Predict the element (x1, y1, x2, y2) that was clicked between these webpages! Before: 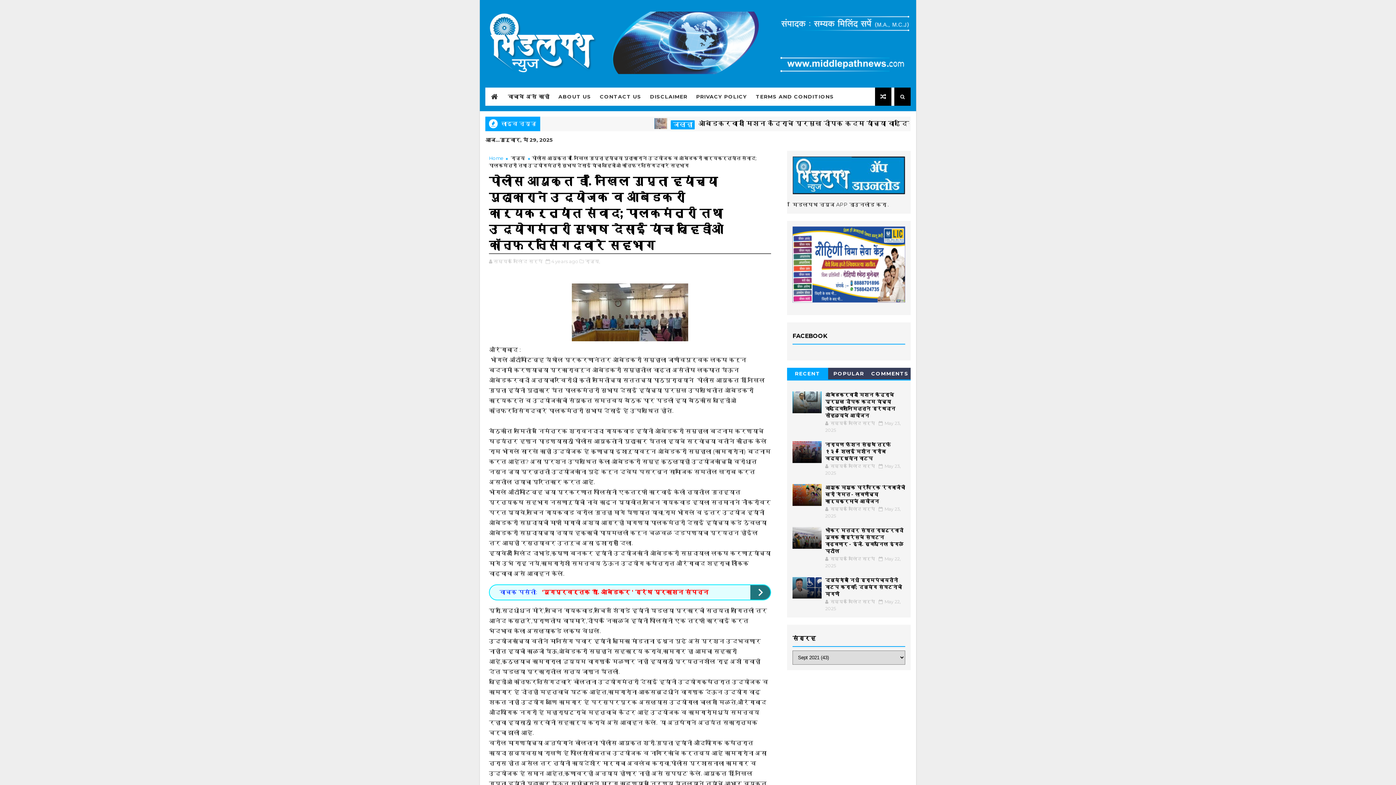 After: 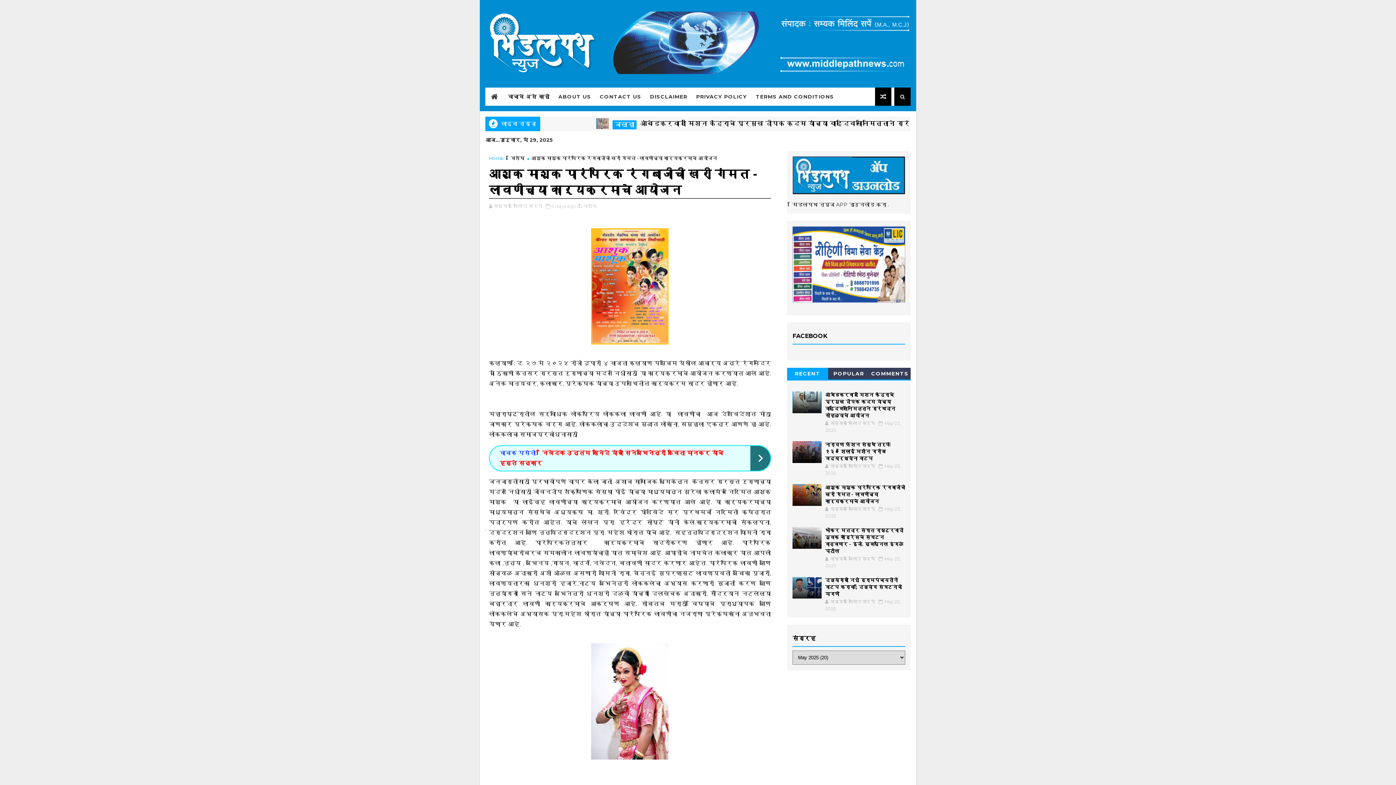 Action: label: आशुक माशूक पारंपरिक रंगबाजीची खरी गंमत - लावणीच्या कार्यक्रमाचे आयोजन bbox: (825, 484, 905, 504)